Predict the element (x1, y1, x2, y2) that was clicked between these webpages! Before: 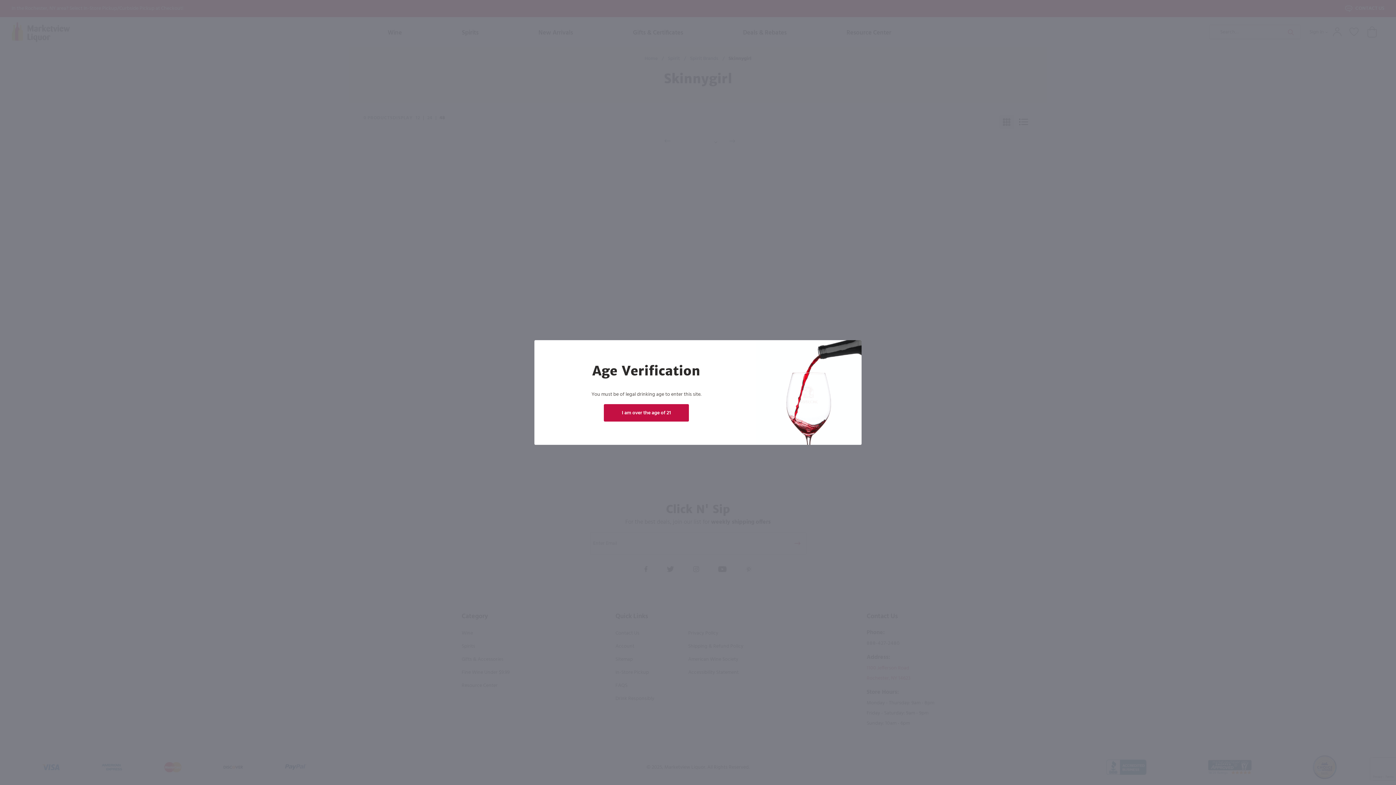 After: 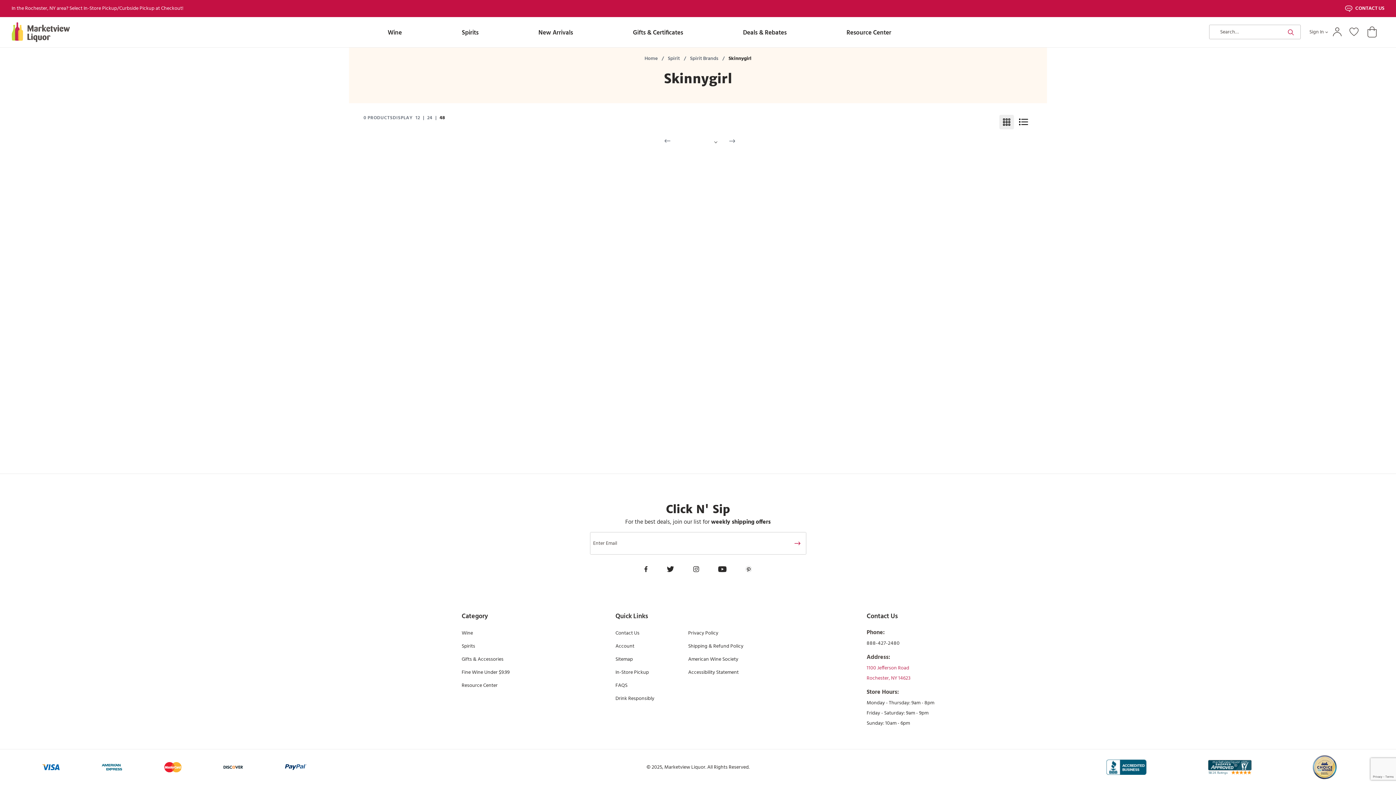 Action: bbox: (604, 404, 689, 421) label: I am over the age of 21